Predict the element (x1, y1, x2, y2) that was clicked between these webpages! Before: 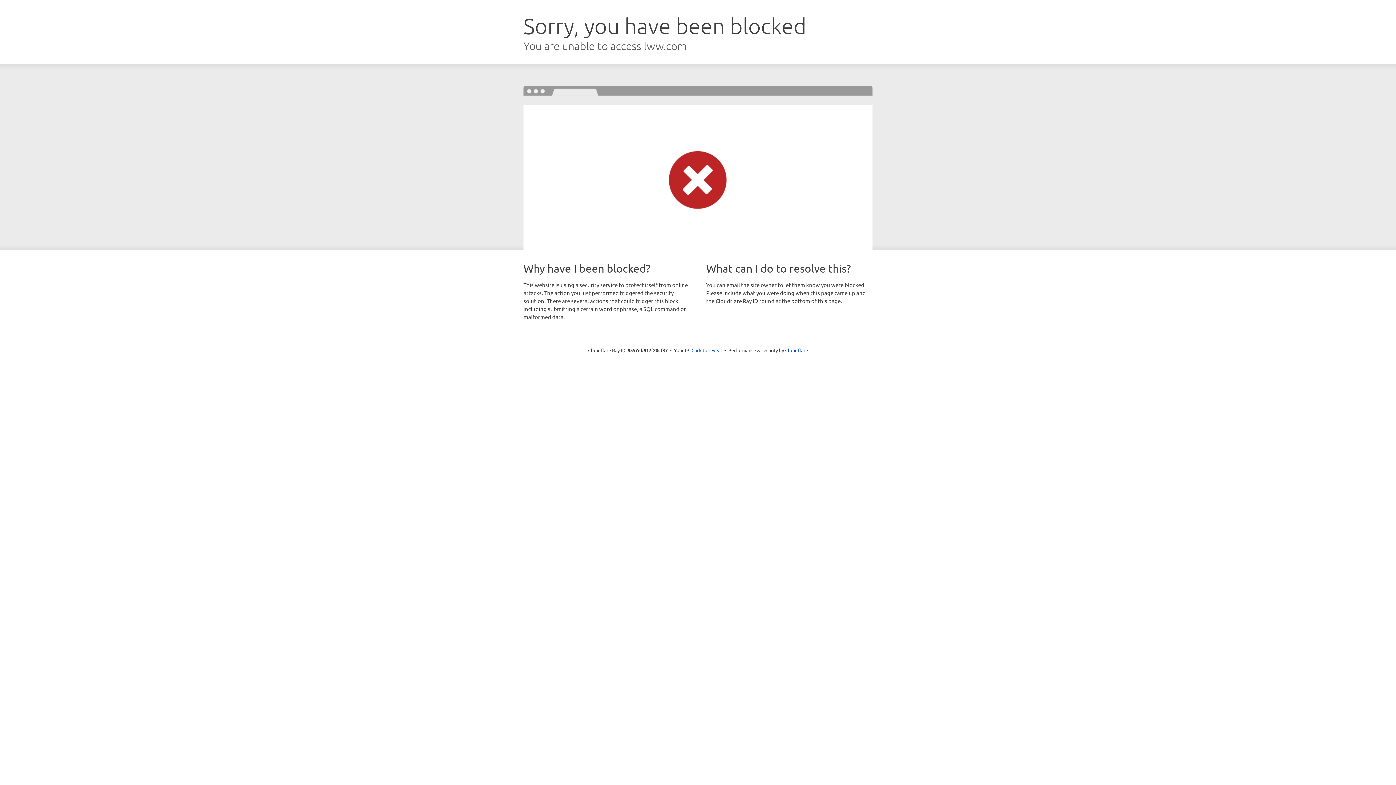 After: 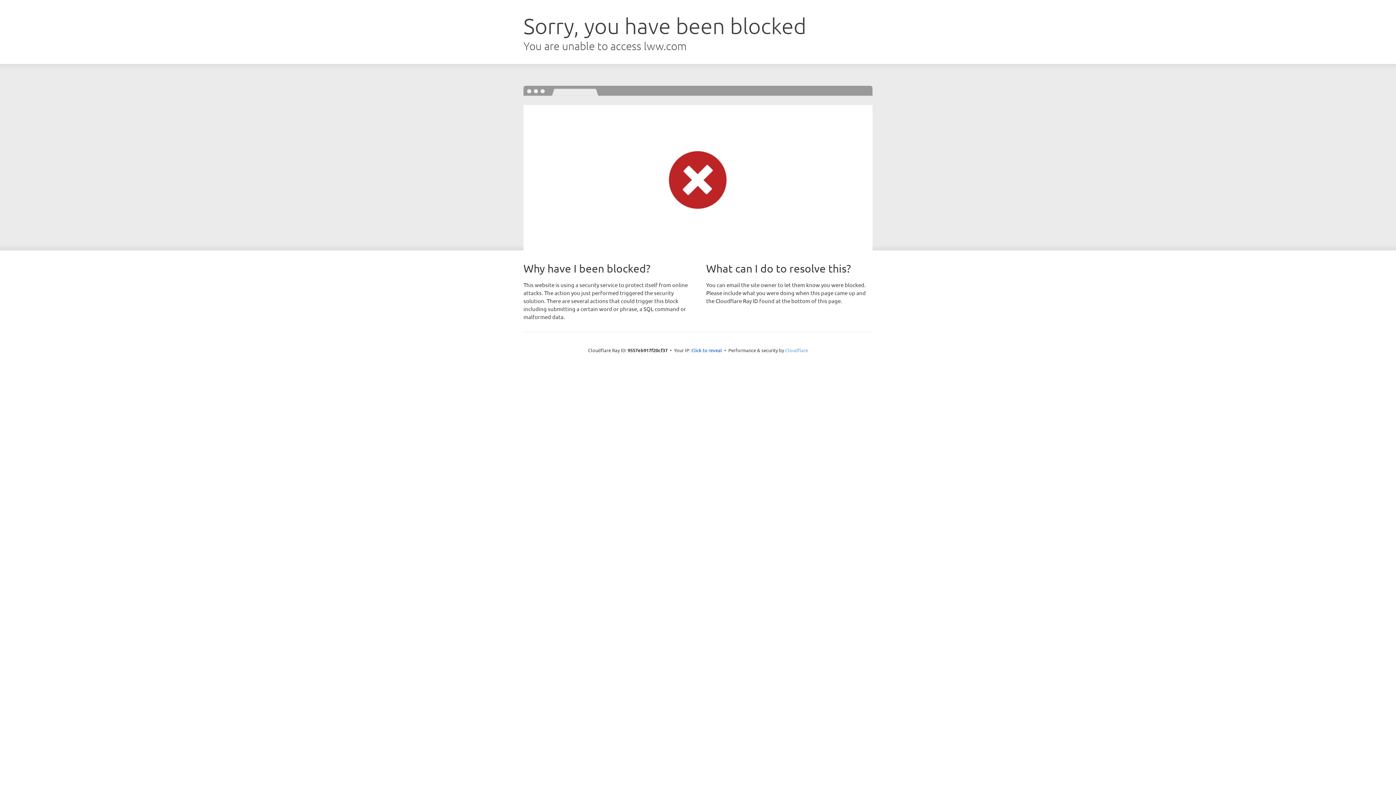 Action: label: Cloudflare bbox: (785, 347, 808, 353)